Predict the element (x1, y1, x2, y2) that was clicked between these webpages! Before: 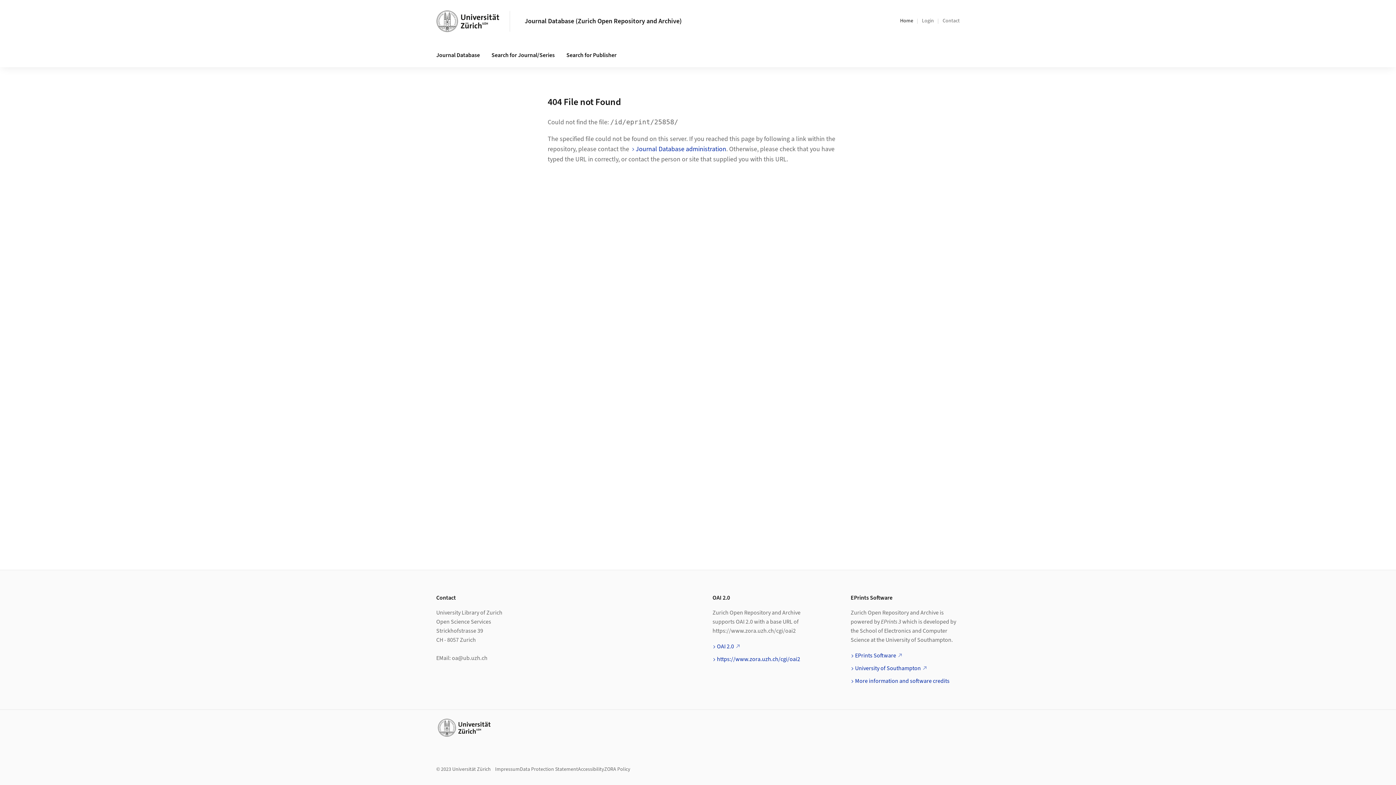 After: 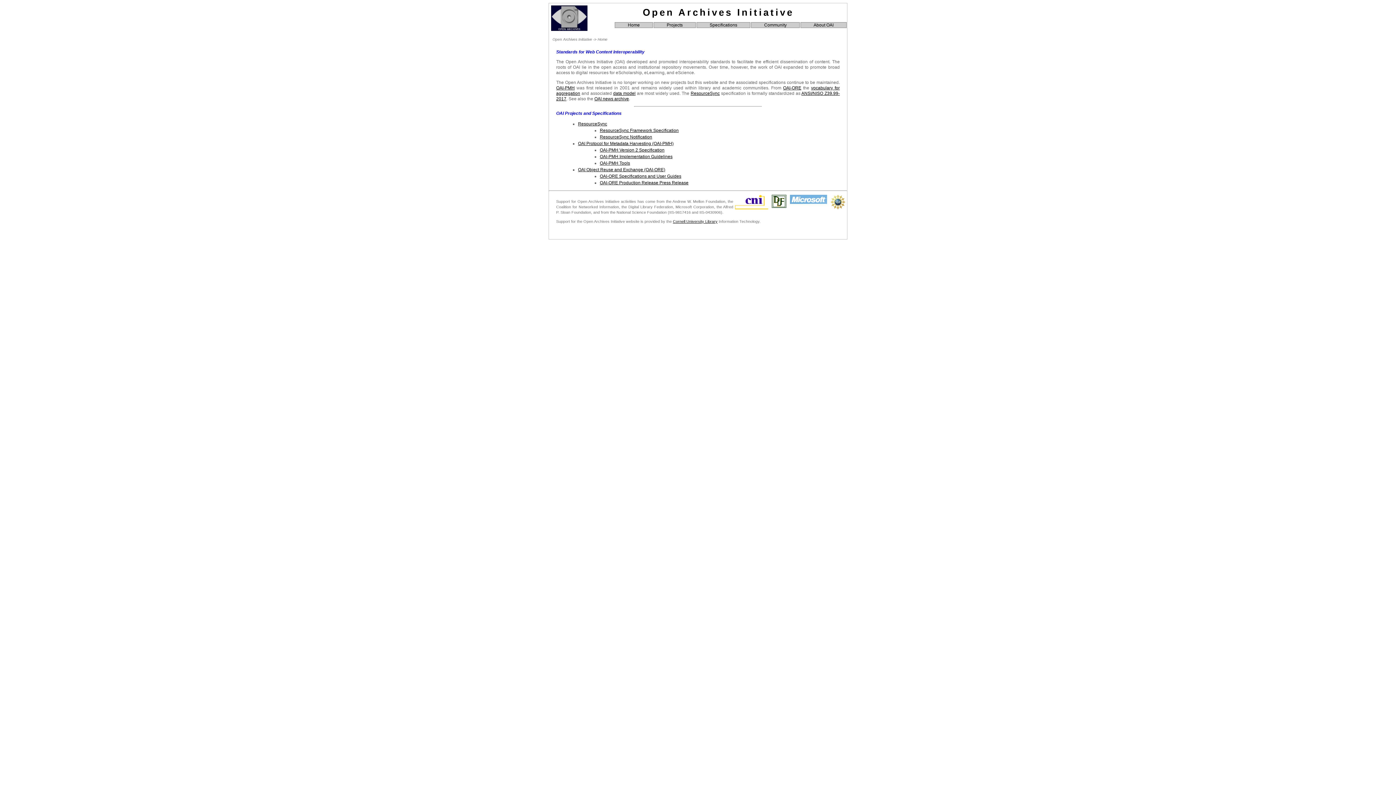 Action: bbox: (717, 642, 740, 650) label: OAI 2.0